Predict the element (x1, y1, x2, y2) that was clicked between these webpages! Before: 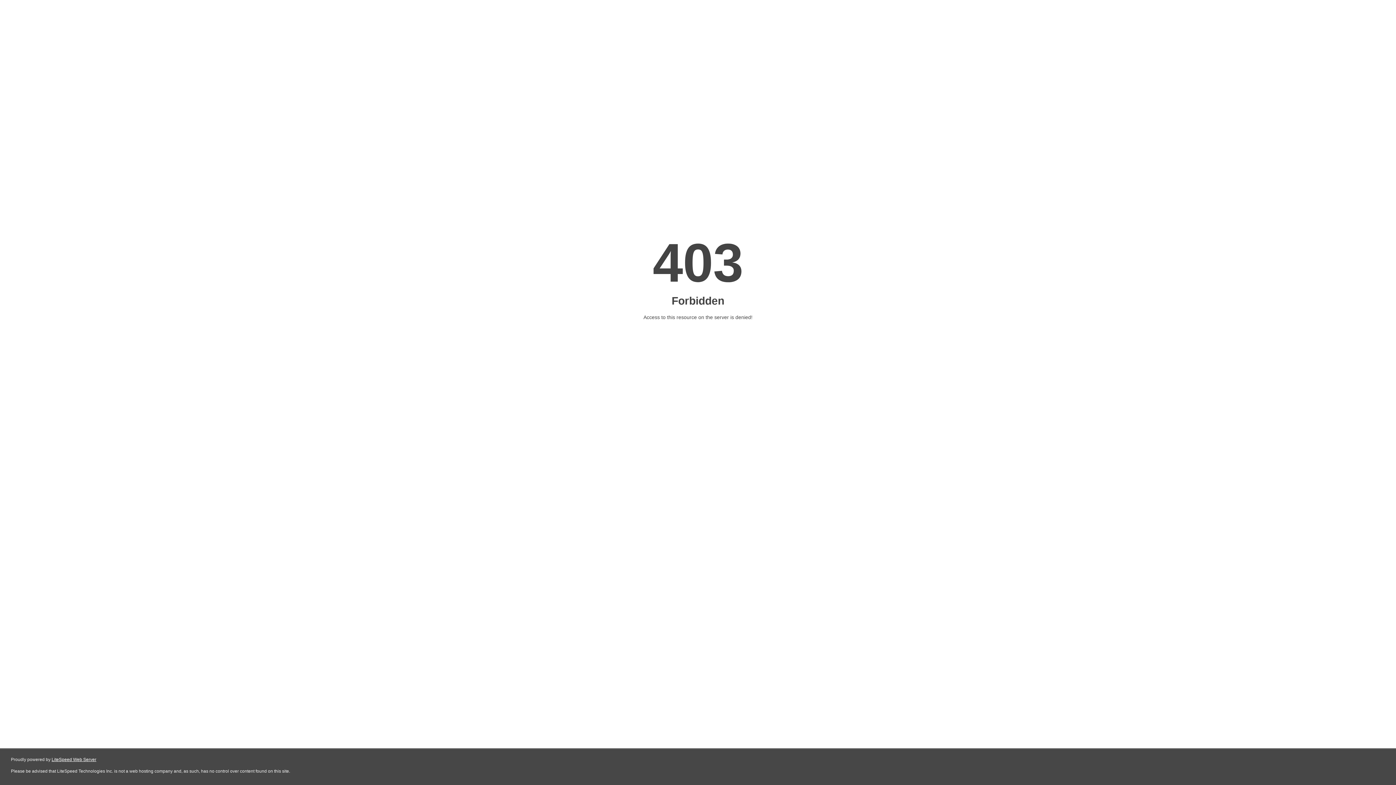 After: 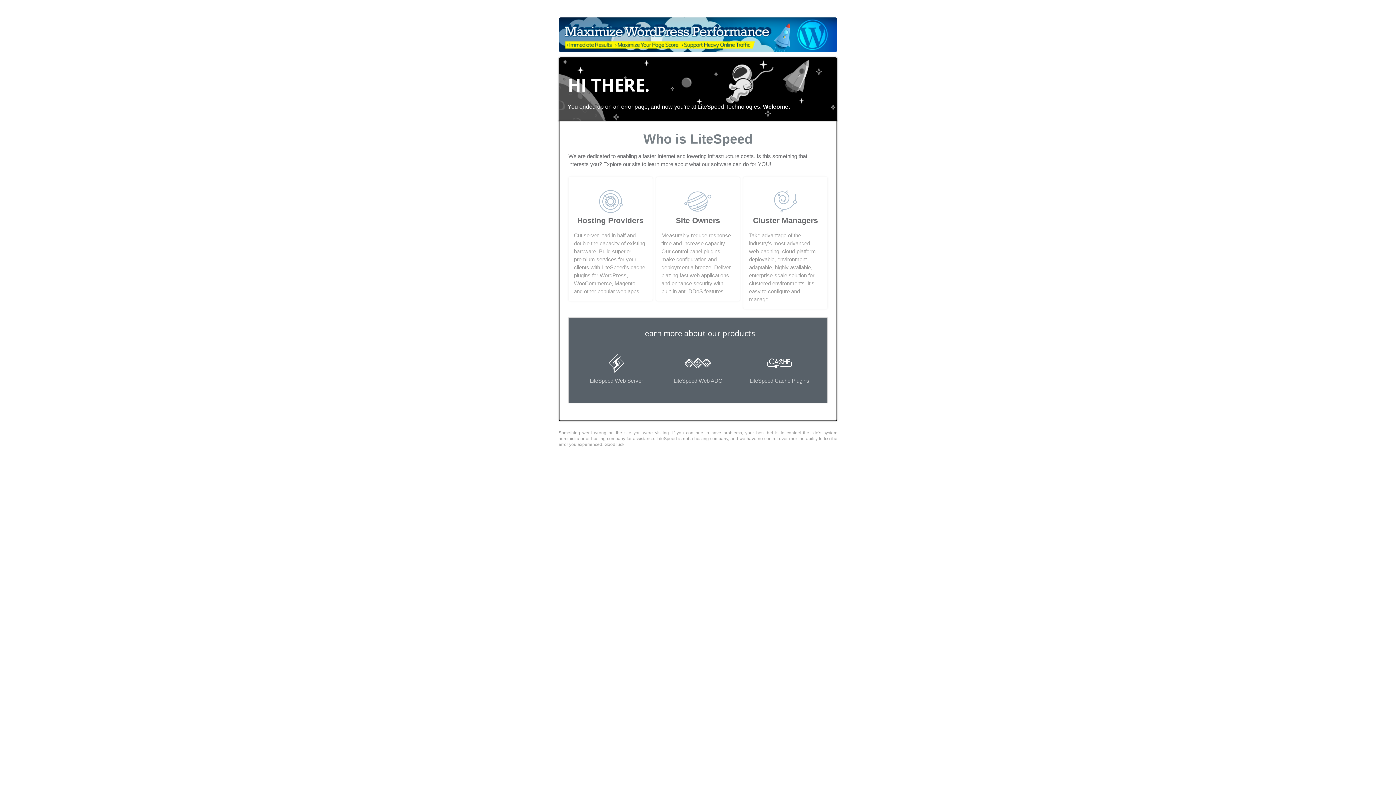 Action: label: LiteSpeed Web Server bbox: (51, 757, 96, 762)